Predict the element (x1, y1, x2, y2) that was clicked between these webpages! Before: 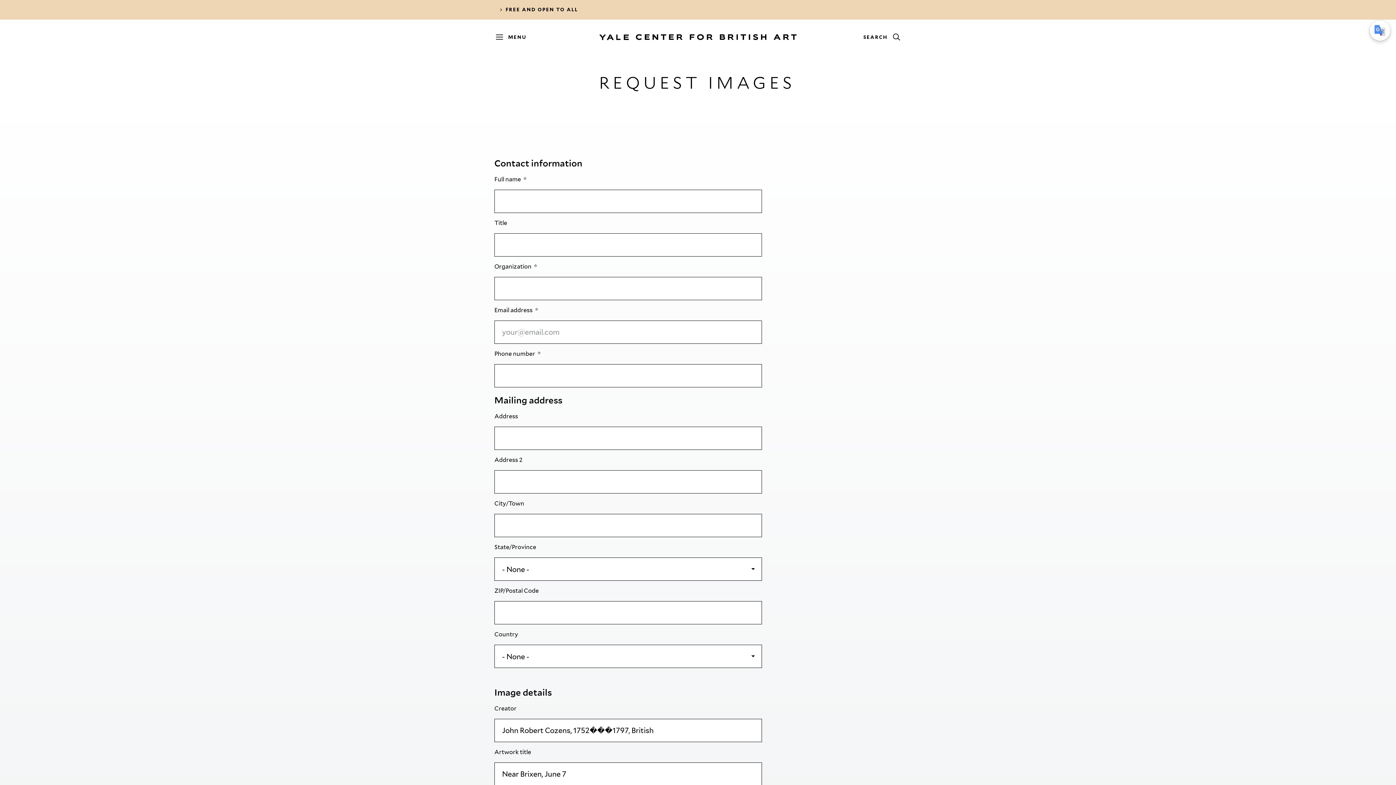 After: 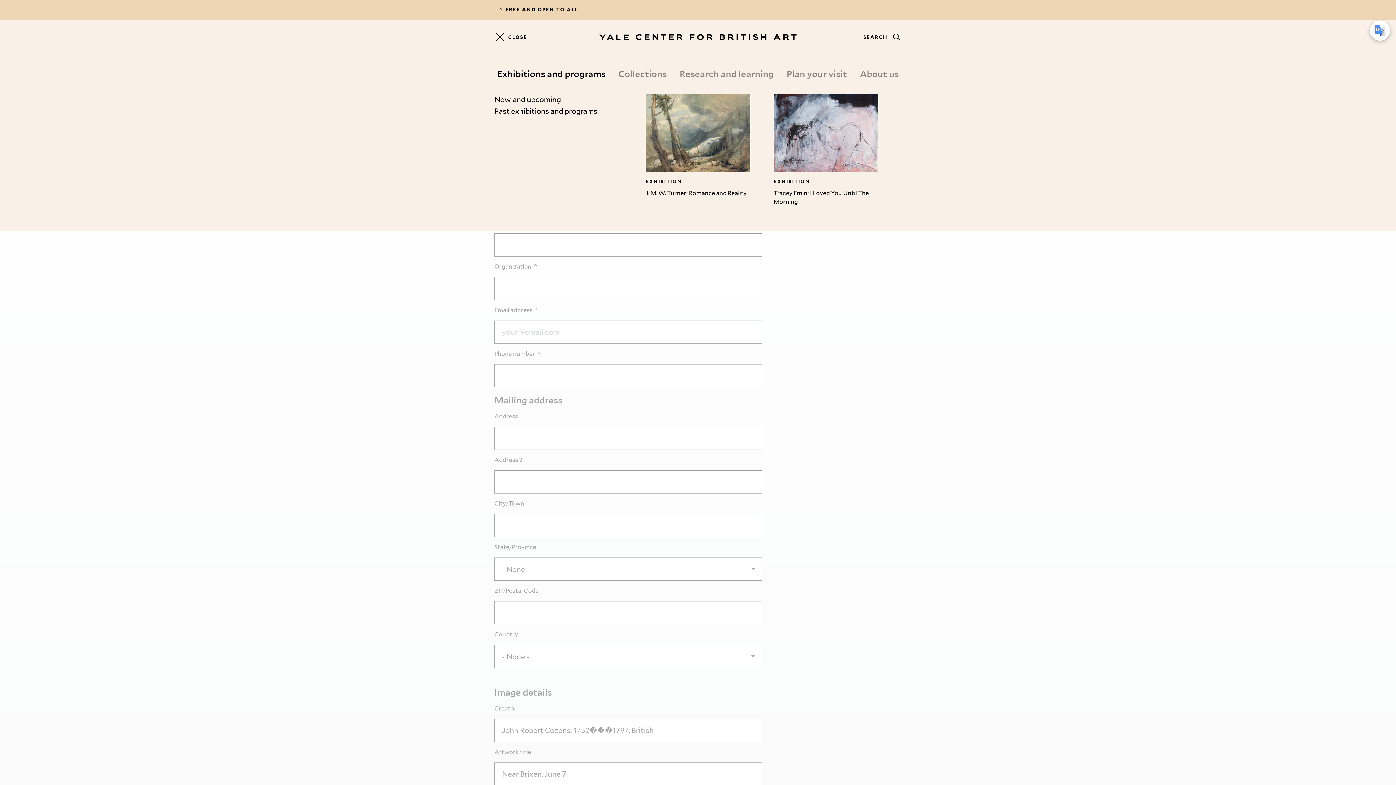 Action: bbox: (494, 31, 534, 42) label: Menu